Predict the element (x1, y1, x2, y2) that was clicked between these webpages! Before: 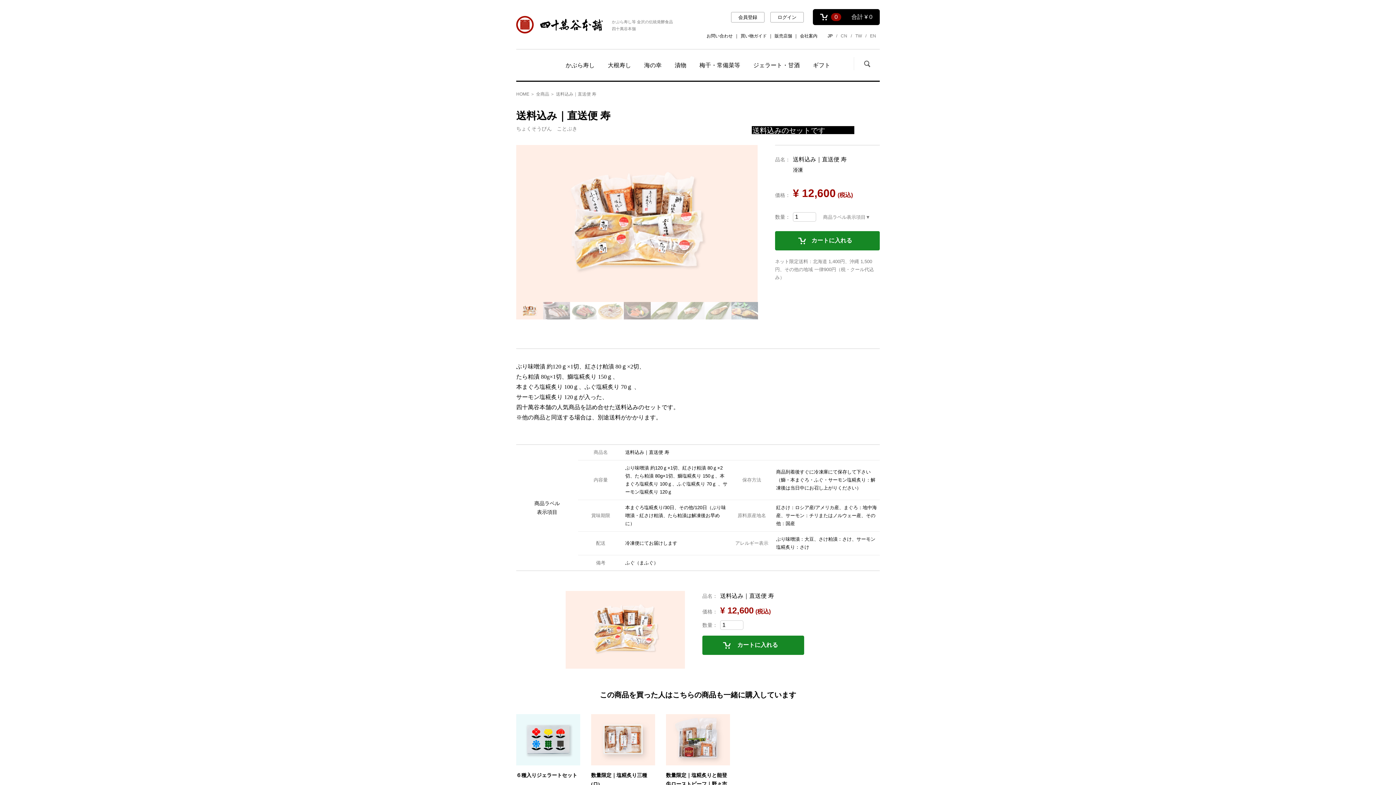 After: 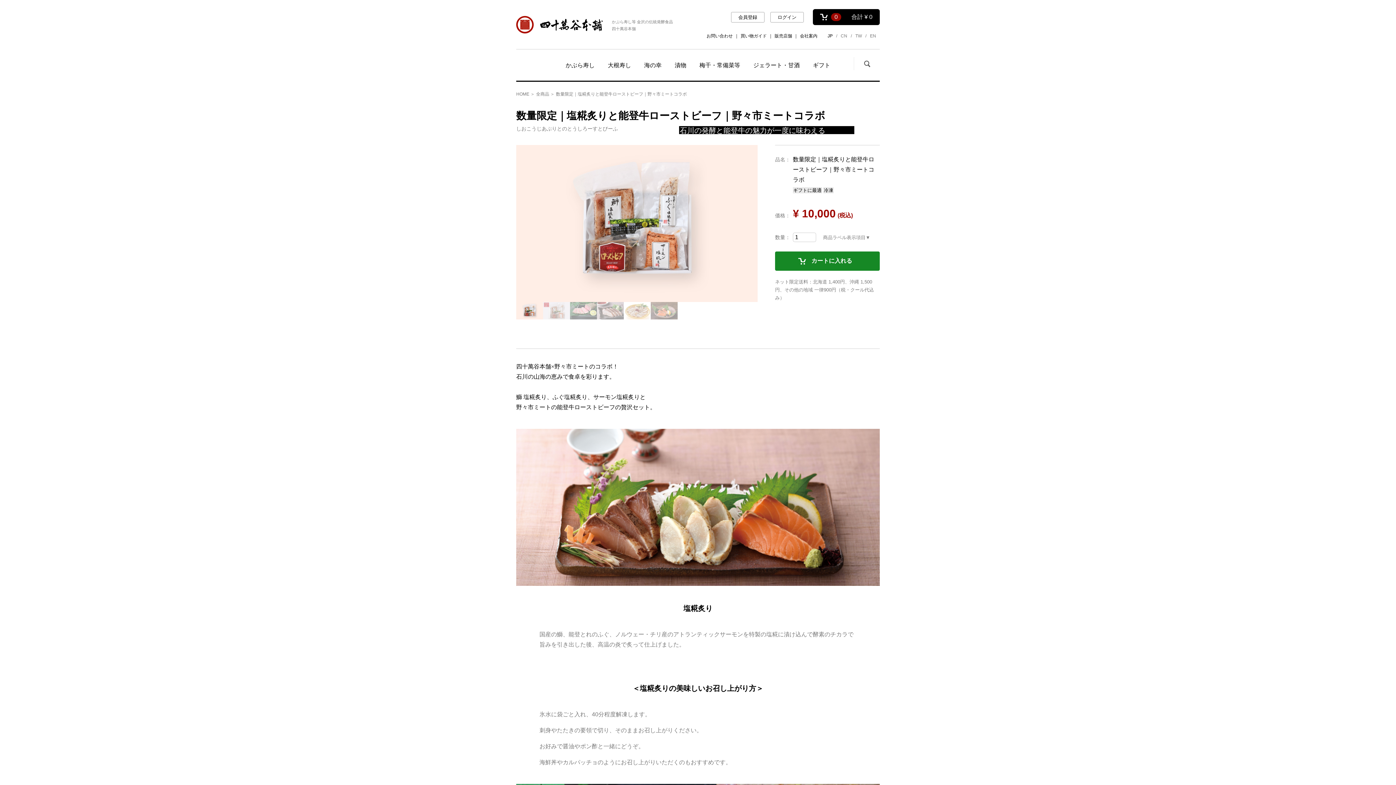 Action: bbox: (666, 714, 730, 809) label: 数量限定｜塩糀炙りと能登牛ローストビーフ｜野々市ミートコラボ
¥ 10,000